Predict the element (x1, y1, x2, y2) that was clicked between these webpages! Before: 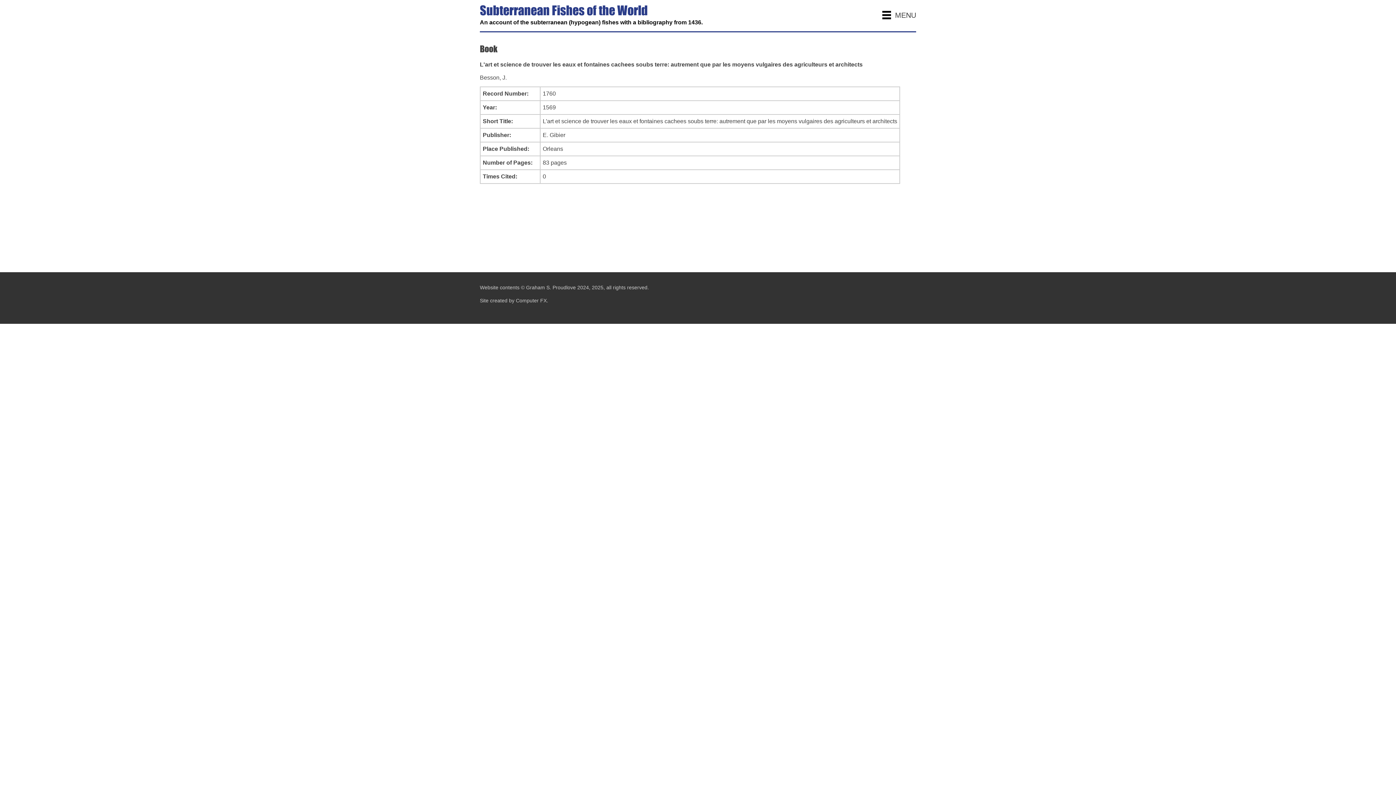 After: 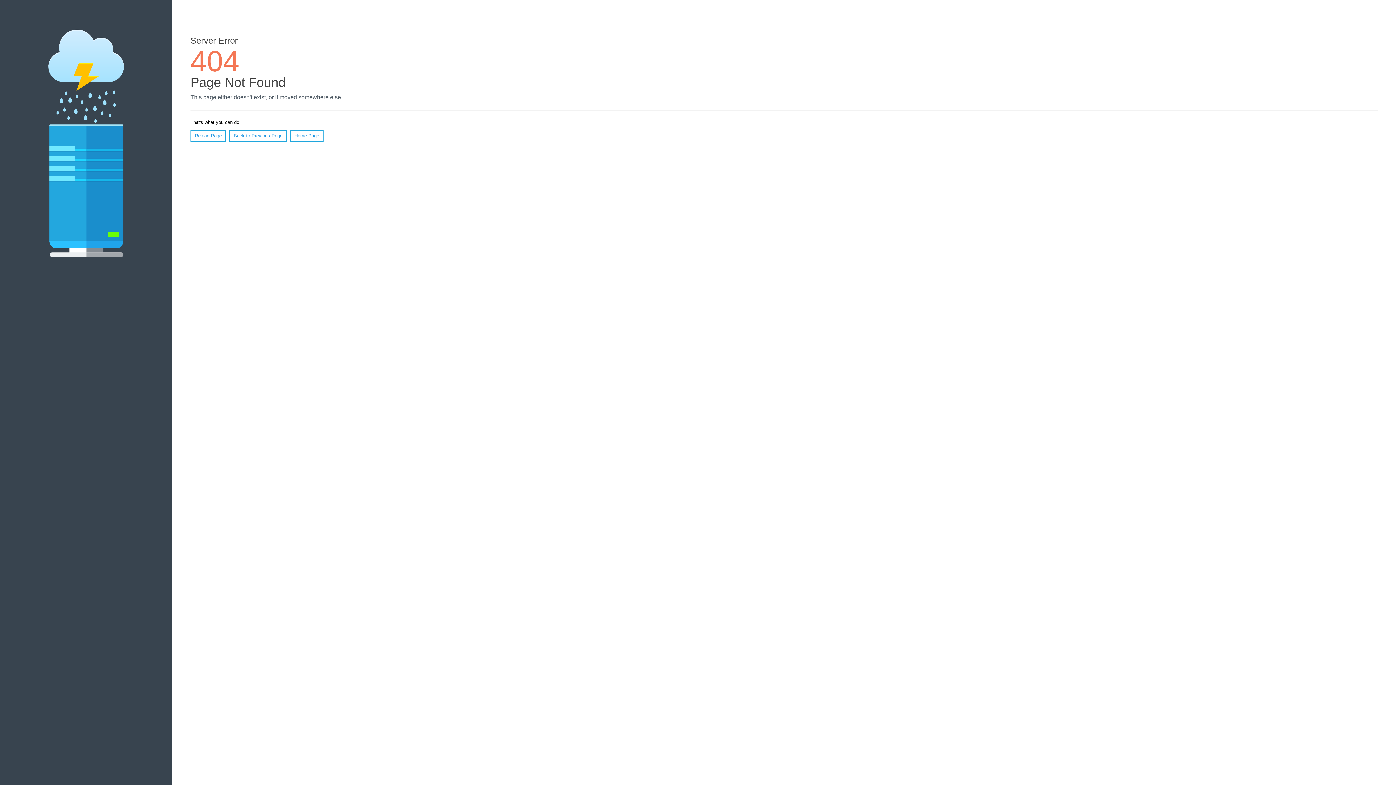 Action: bbox: (480, 297, 548, 303) label: Site created by Computer FX.